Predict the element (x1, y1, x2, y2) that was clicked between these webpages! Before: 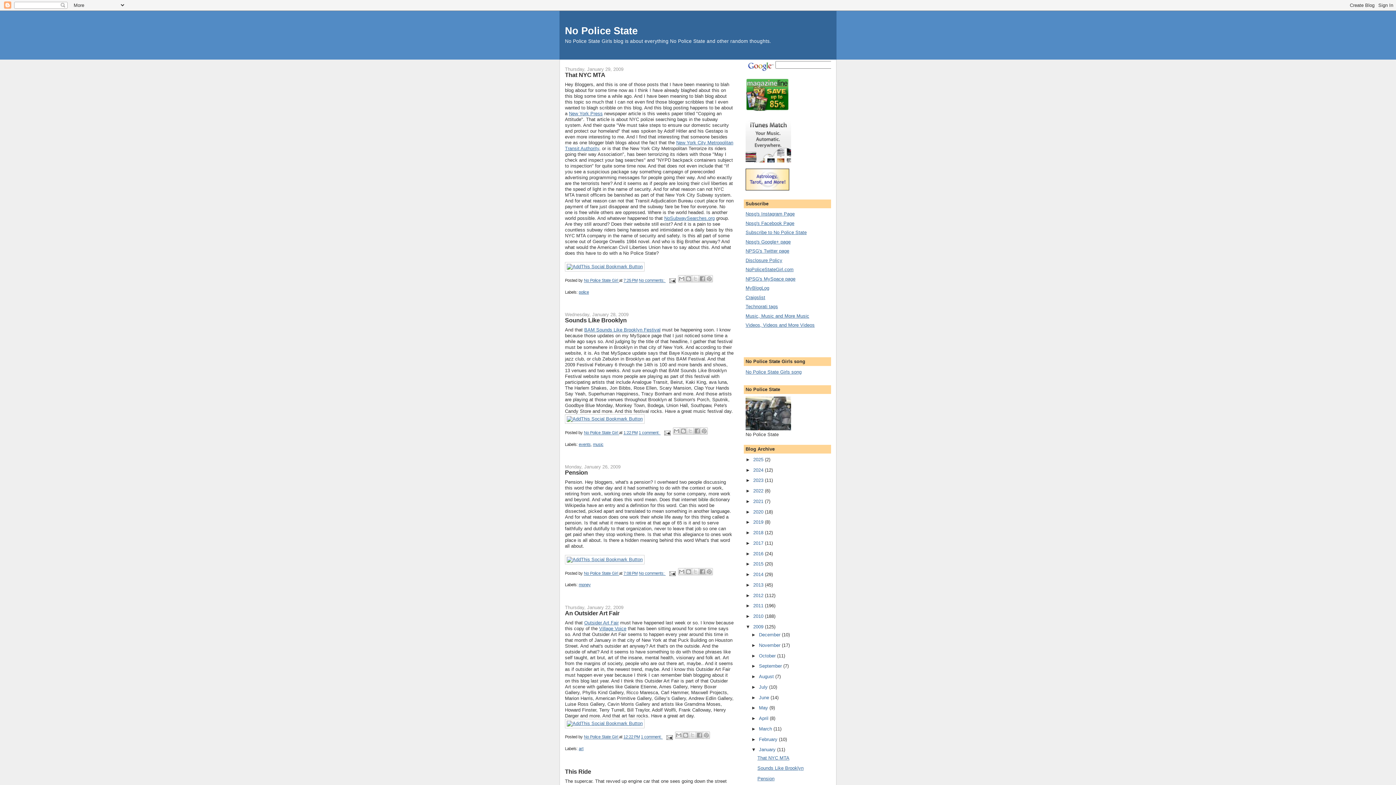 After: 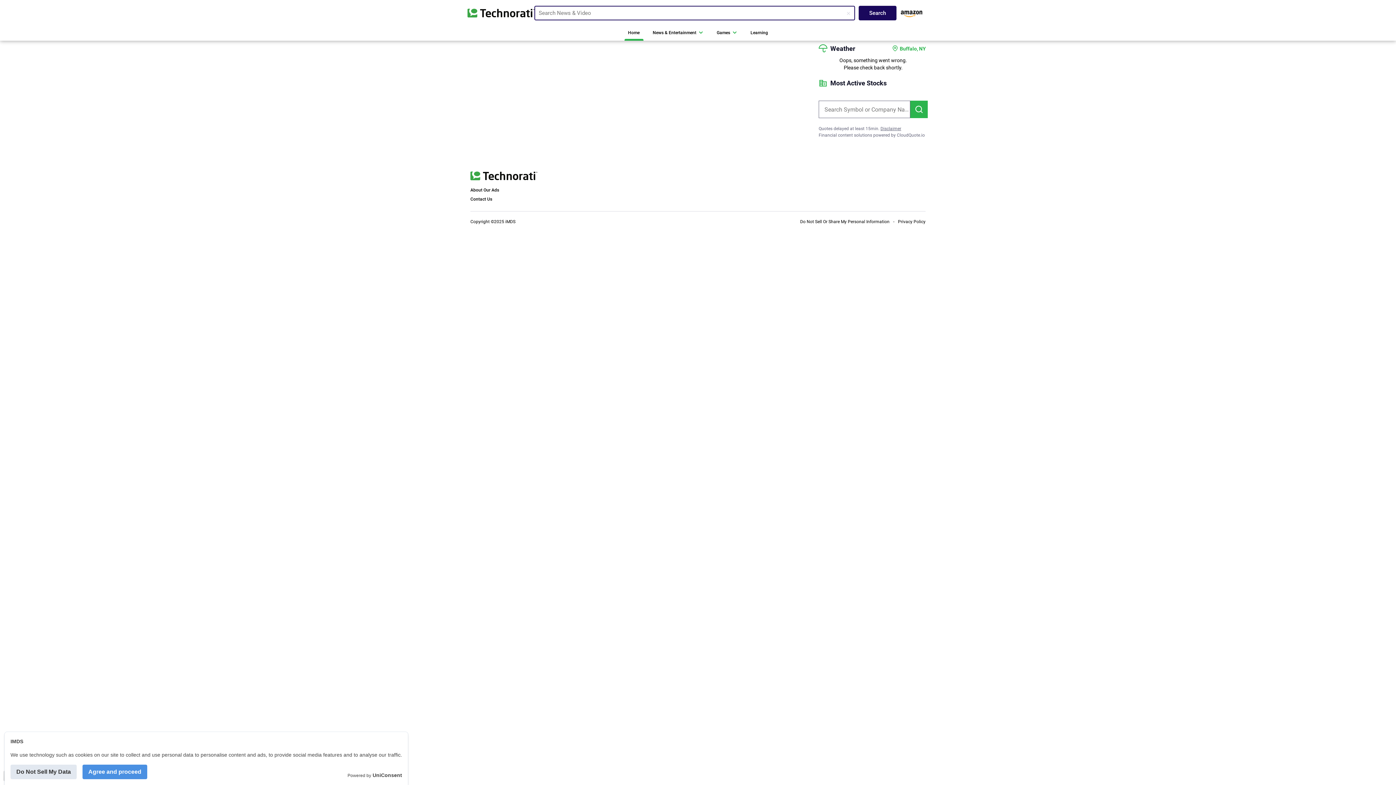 Action: bbox: (745, 304, 778, 309) label: Technorati tags